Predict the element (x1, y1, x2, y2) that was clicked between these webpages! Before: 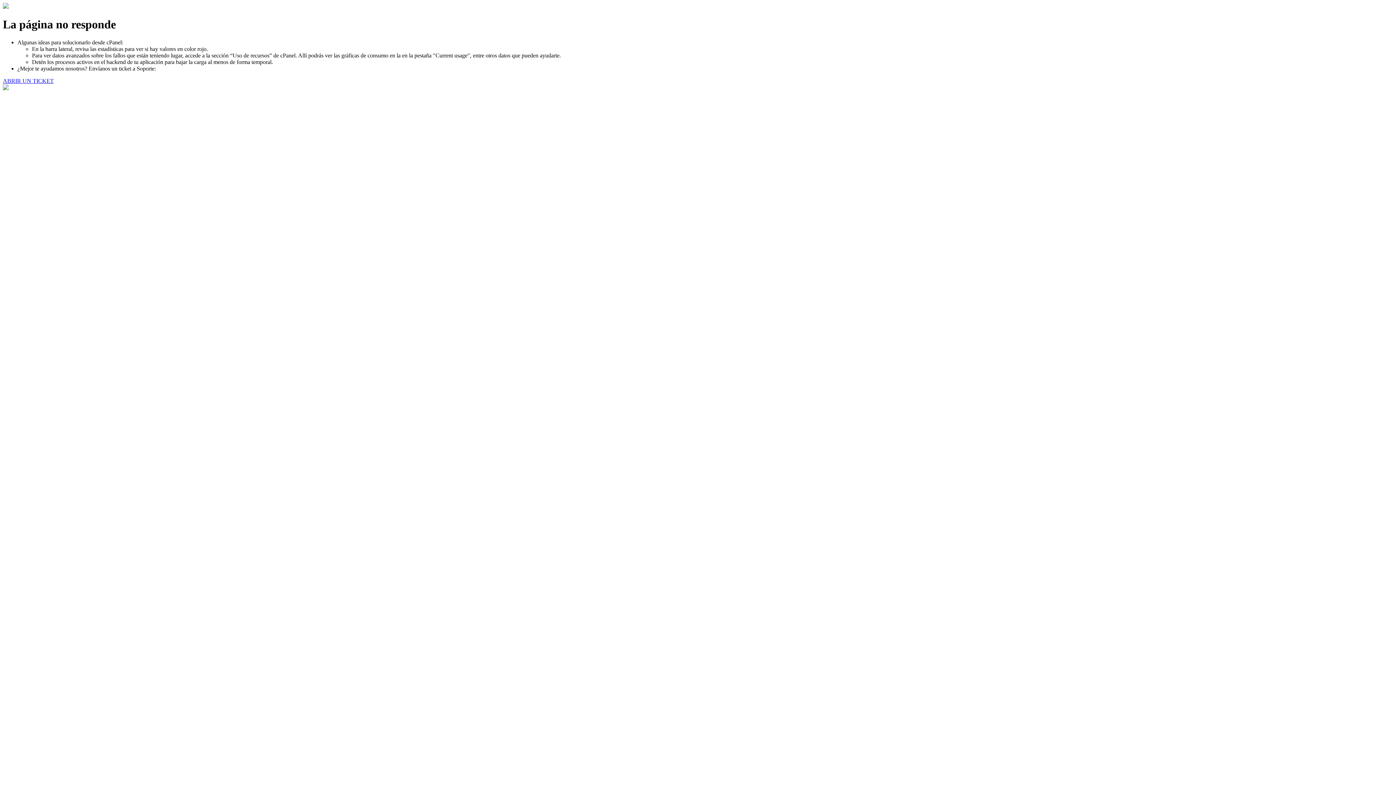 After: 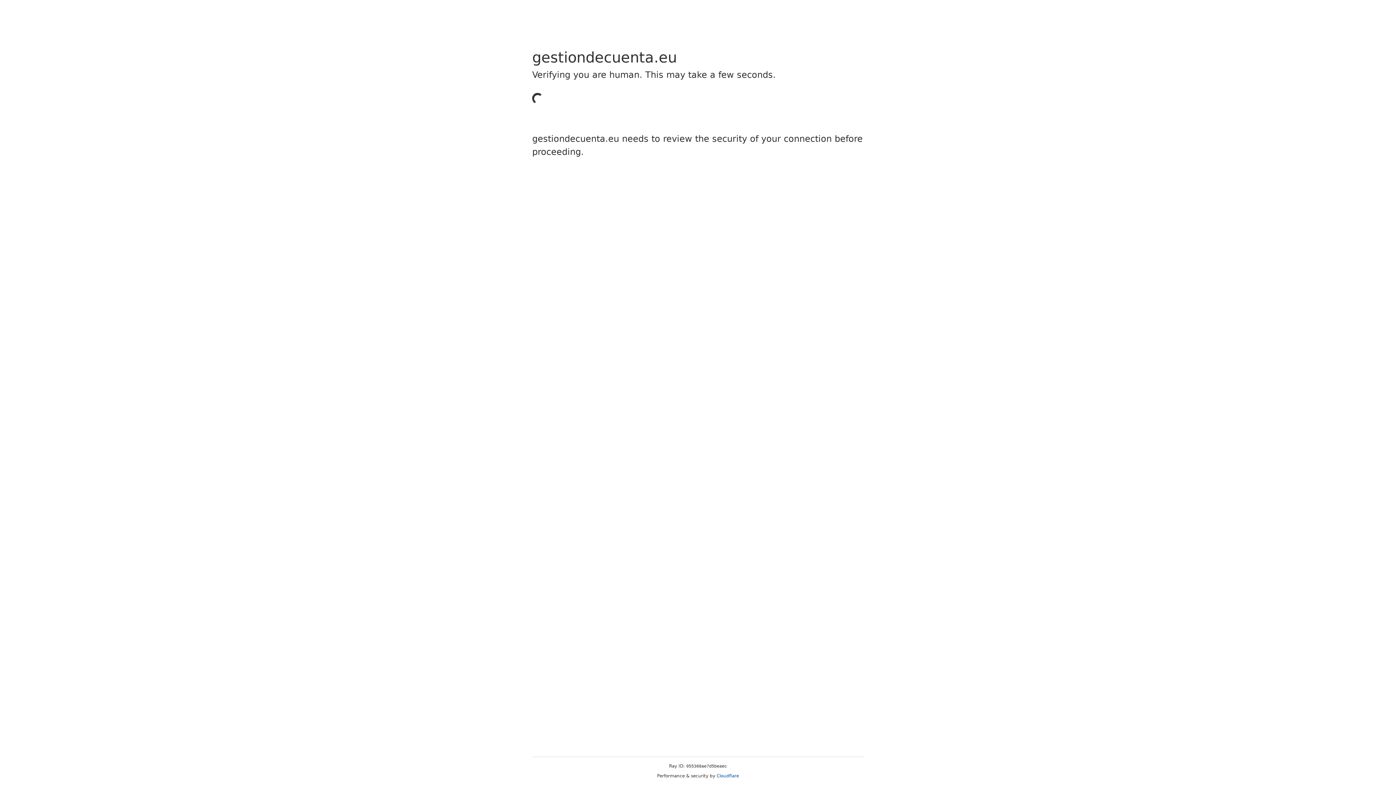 Action: bbox: (2, 77, 53, 83) label: ABRIR UN TICKET